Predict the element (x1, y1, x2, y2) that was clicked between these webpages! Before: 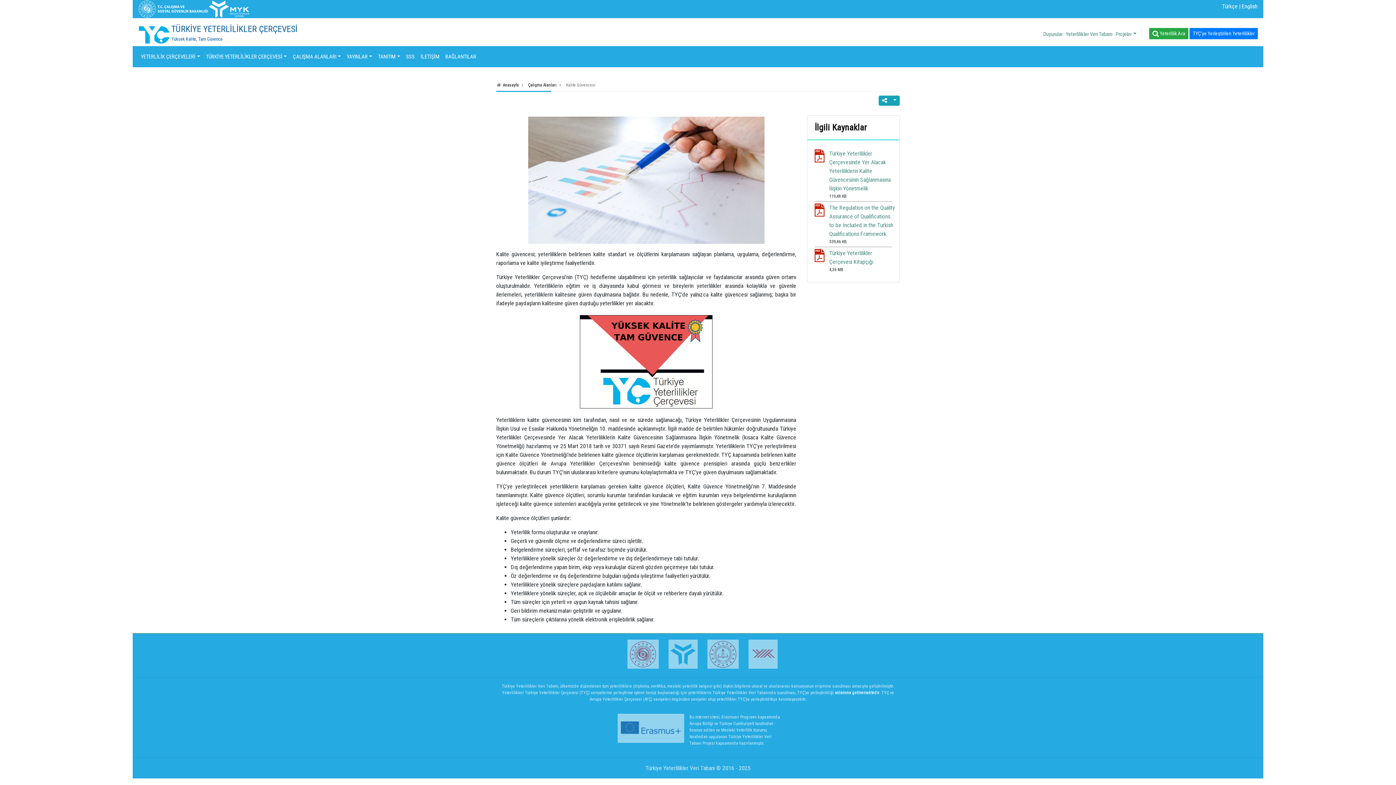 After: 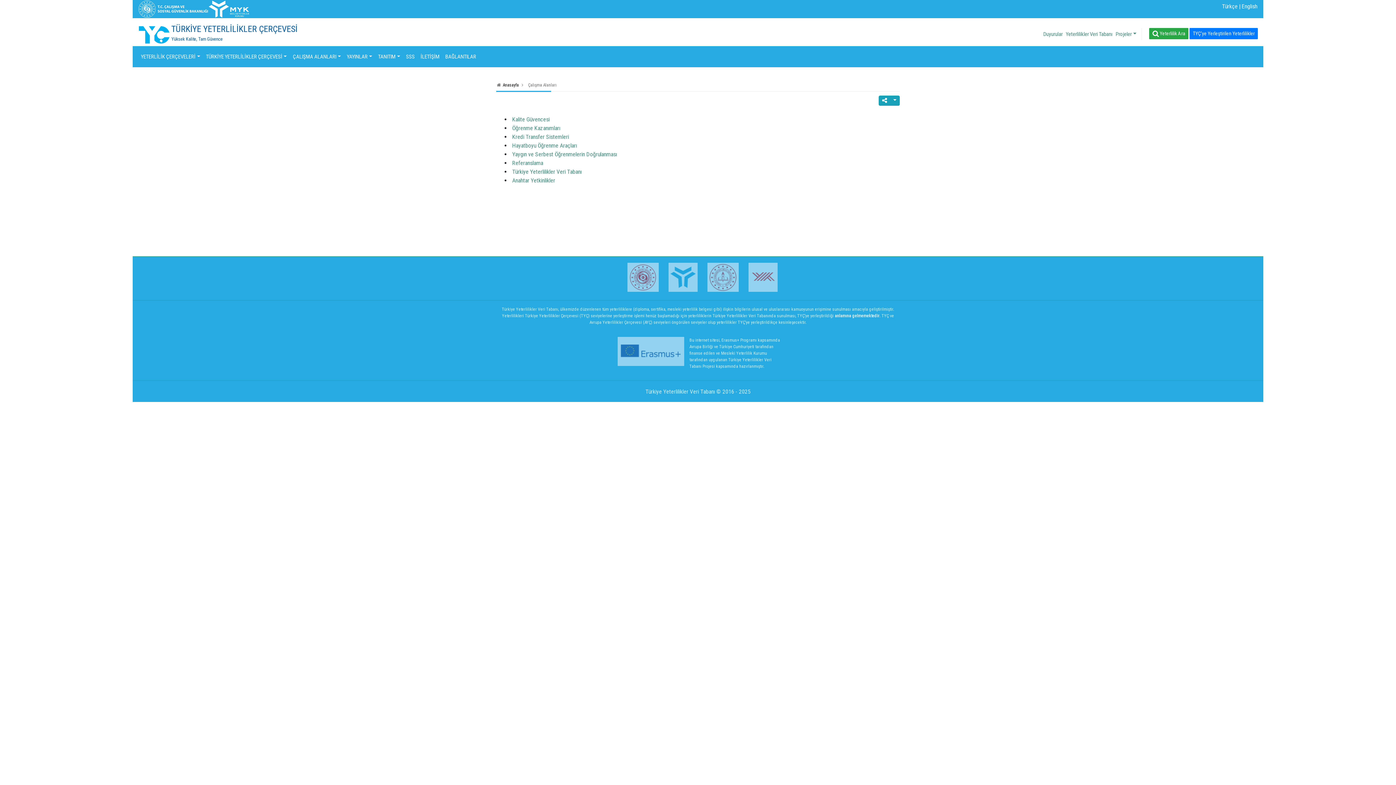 Action: label: Çalışma Alanları bbox: (528, 81, 556, 88)